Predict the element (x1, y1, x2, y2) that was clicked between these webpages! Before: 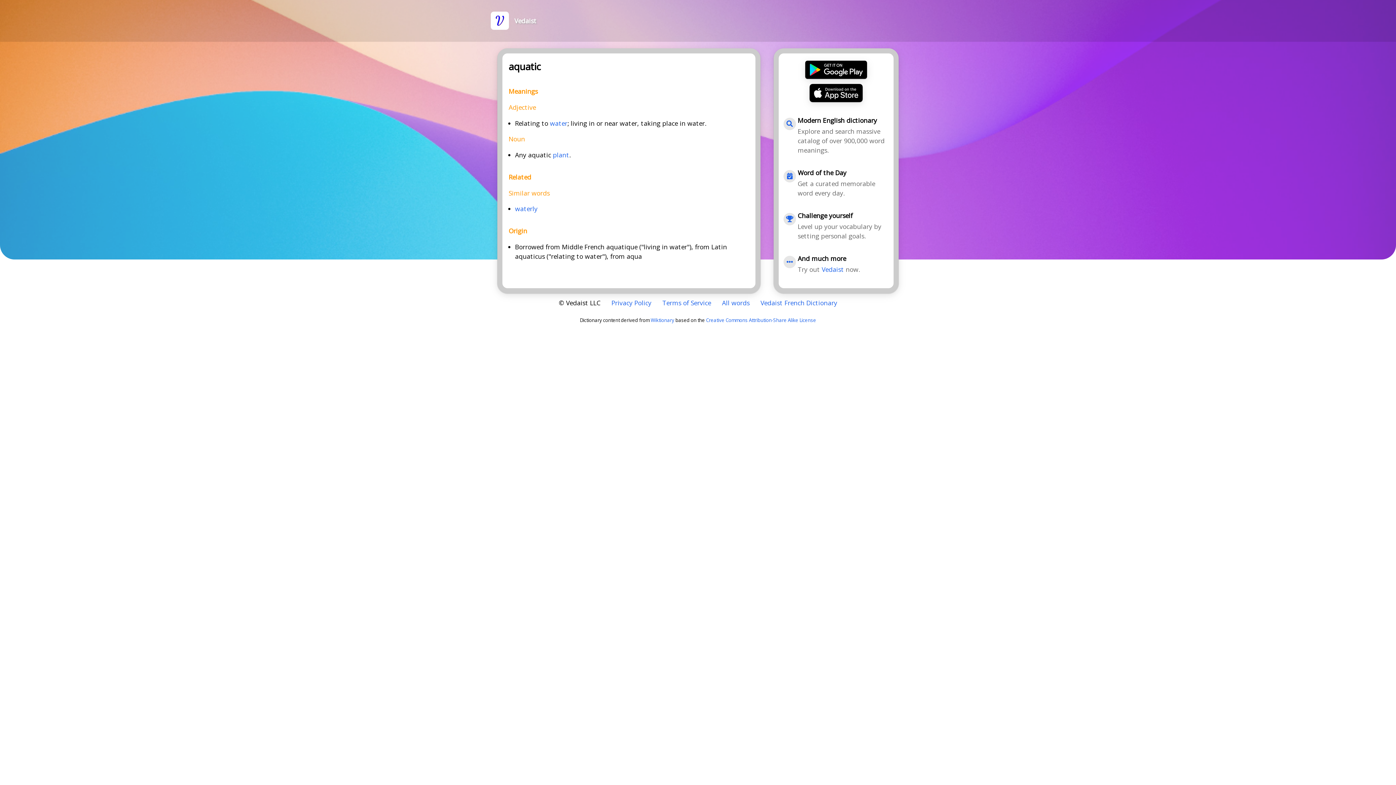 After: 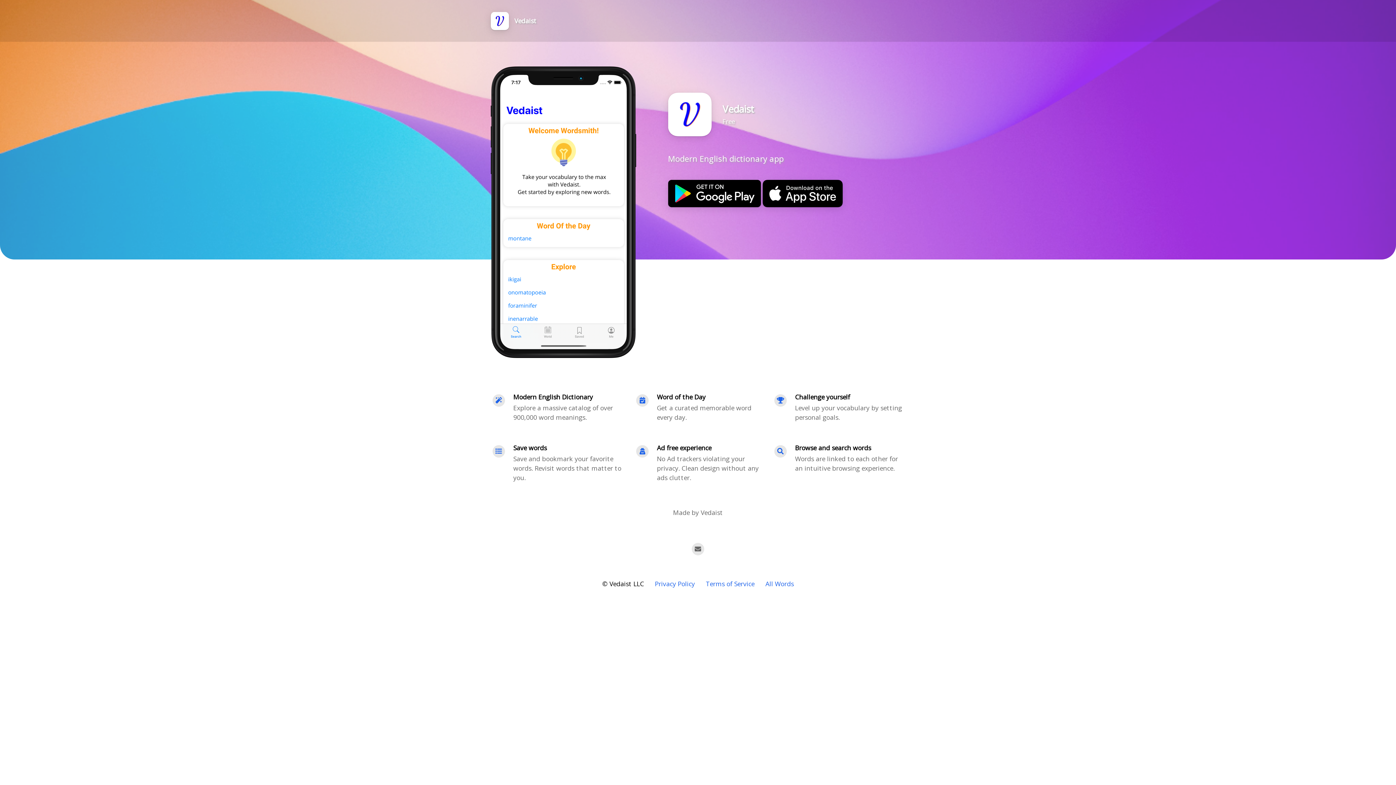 Action: label: Vedaist bbox: (514, 17, 536, 24)